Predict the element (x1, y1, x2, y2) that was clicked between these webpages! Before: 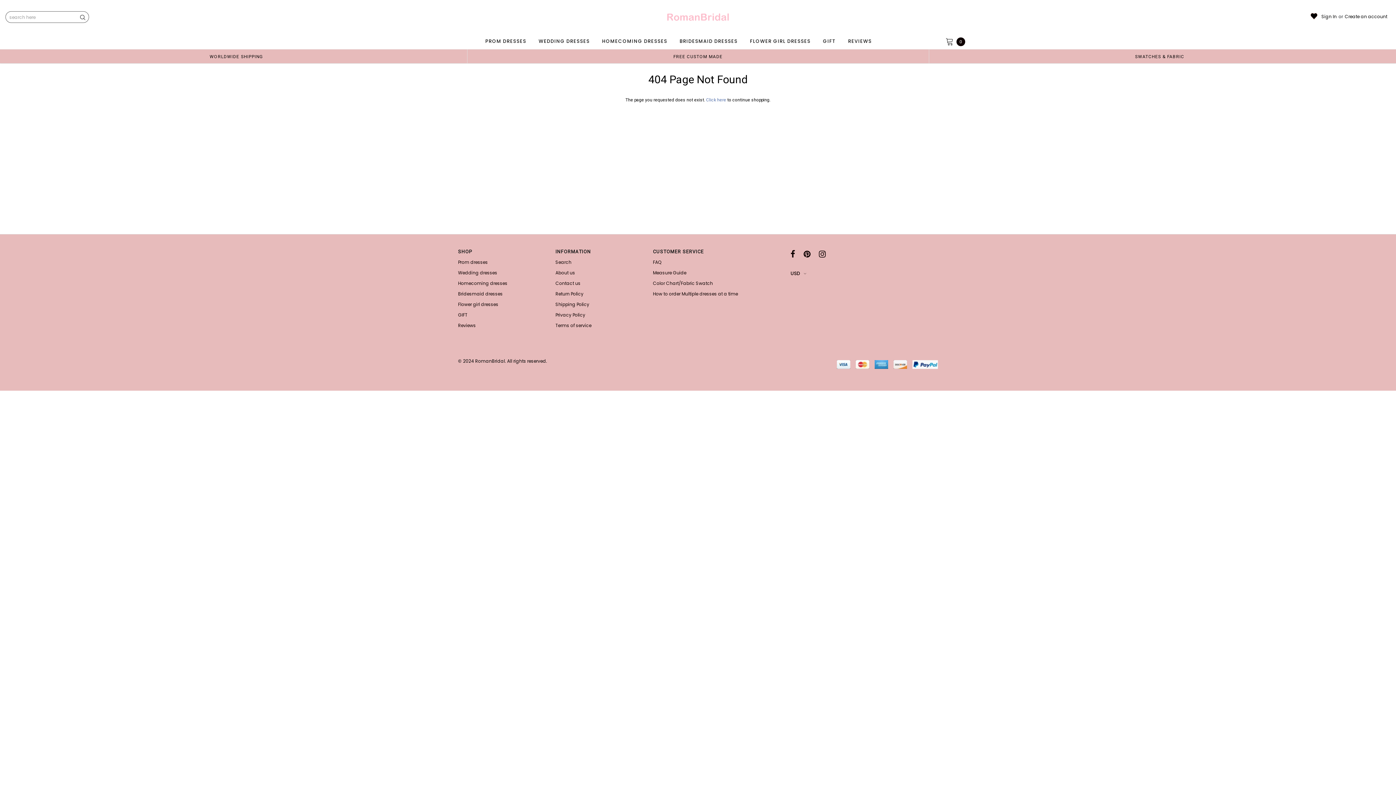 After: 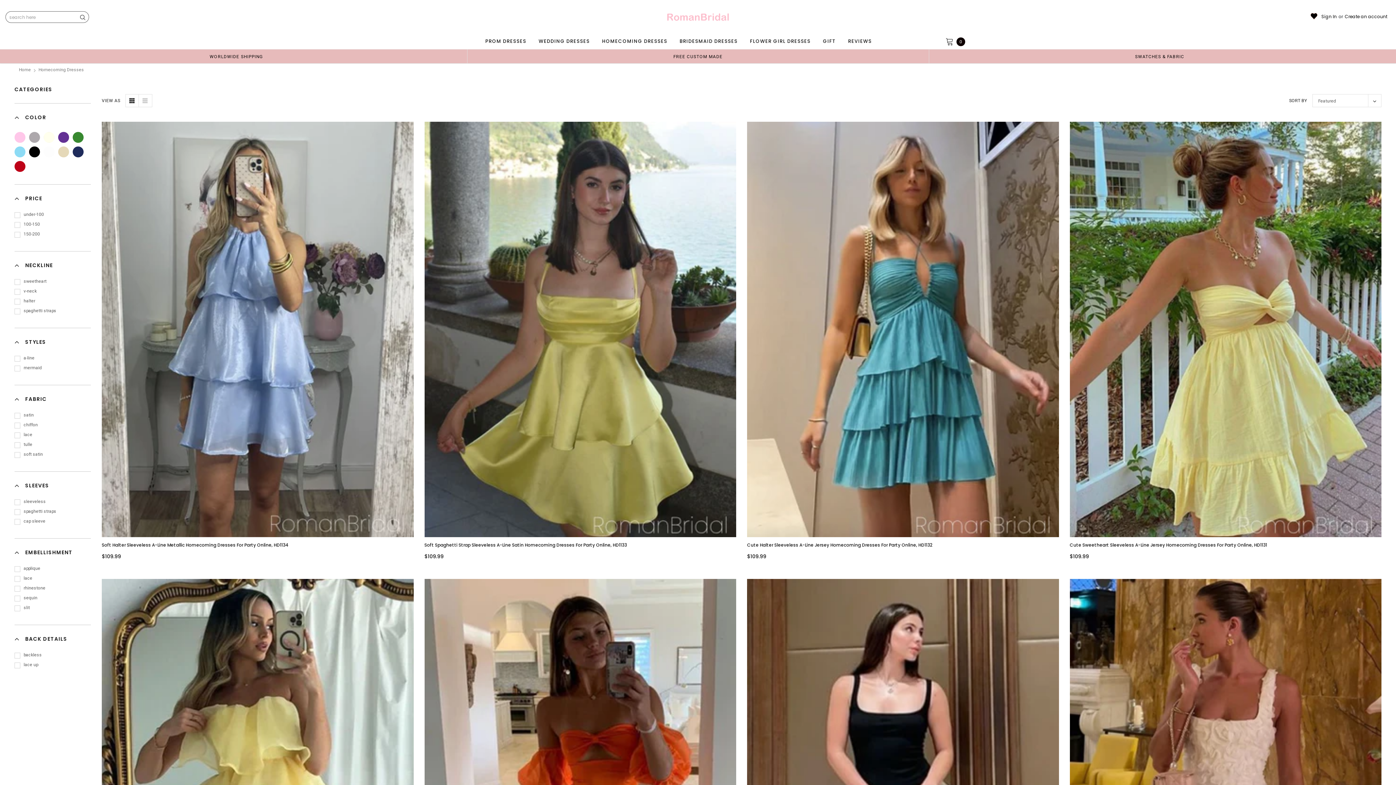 Action: label: HOMECOMING DRESSES bbox: (599, 34, 670, 48)